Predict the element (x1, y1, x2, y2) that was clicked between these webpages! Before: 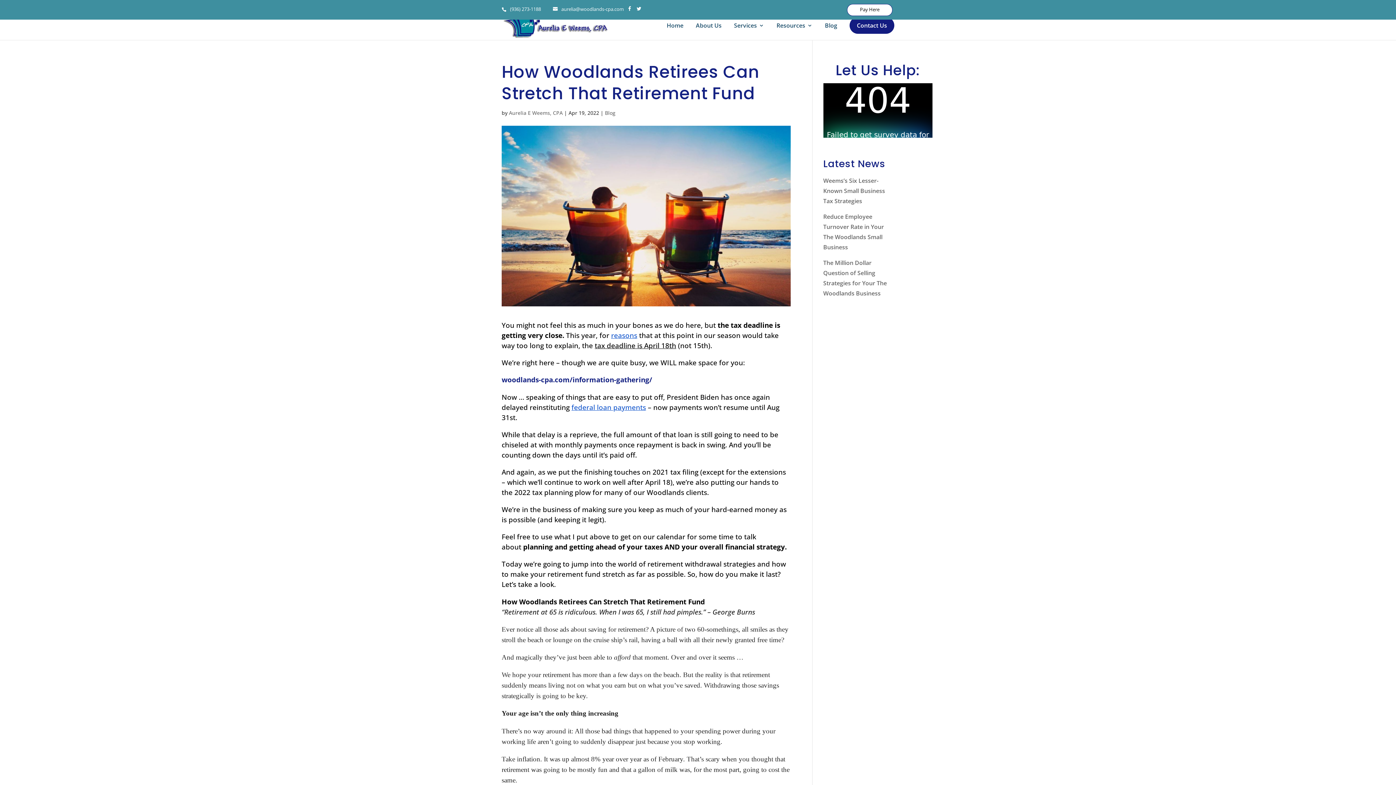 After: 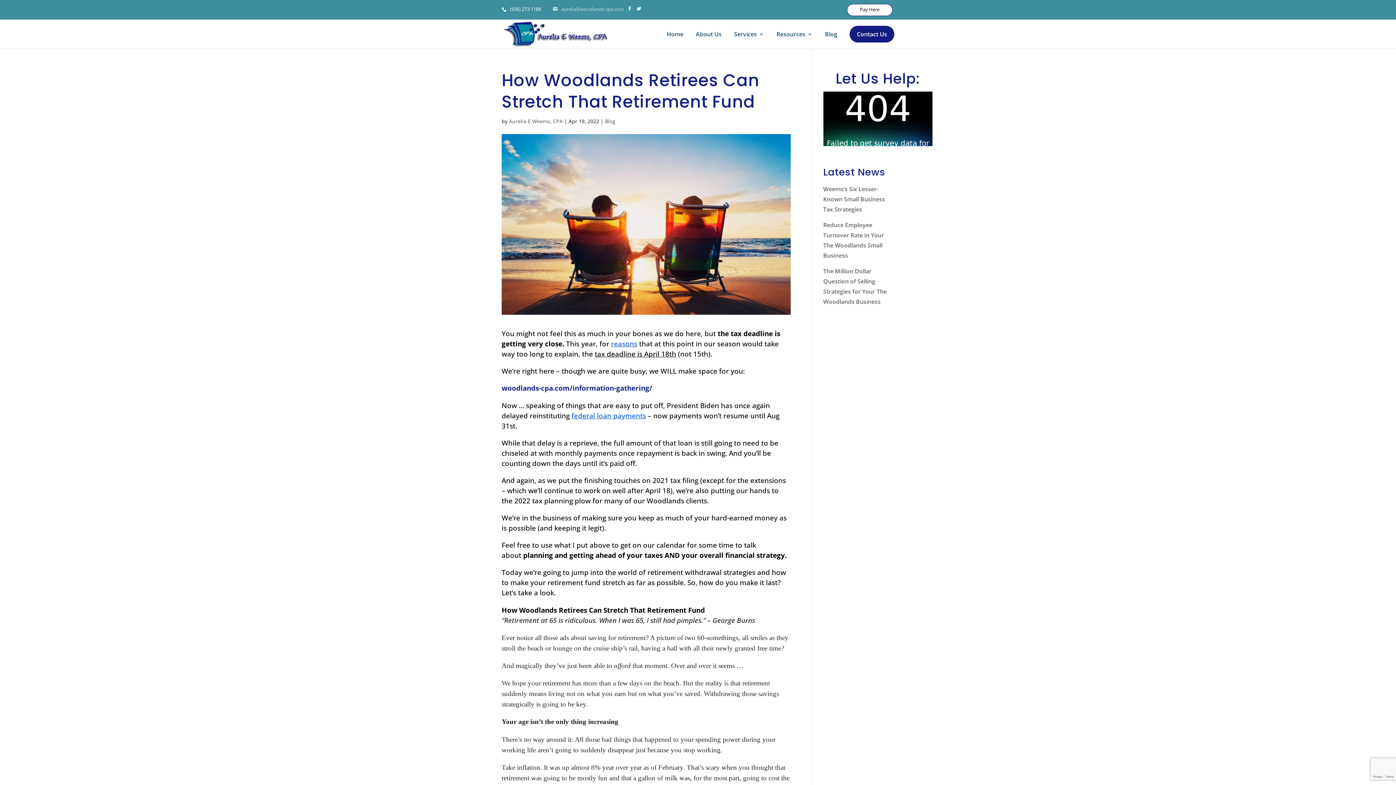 Action: label: aurelia@woodlands-cpa.com bbox: (553, 5, 624, 12)